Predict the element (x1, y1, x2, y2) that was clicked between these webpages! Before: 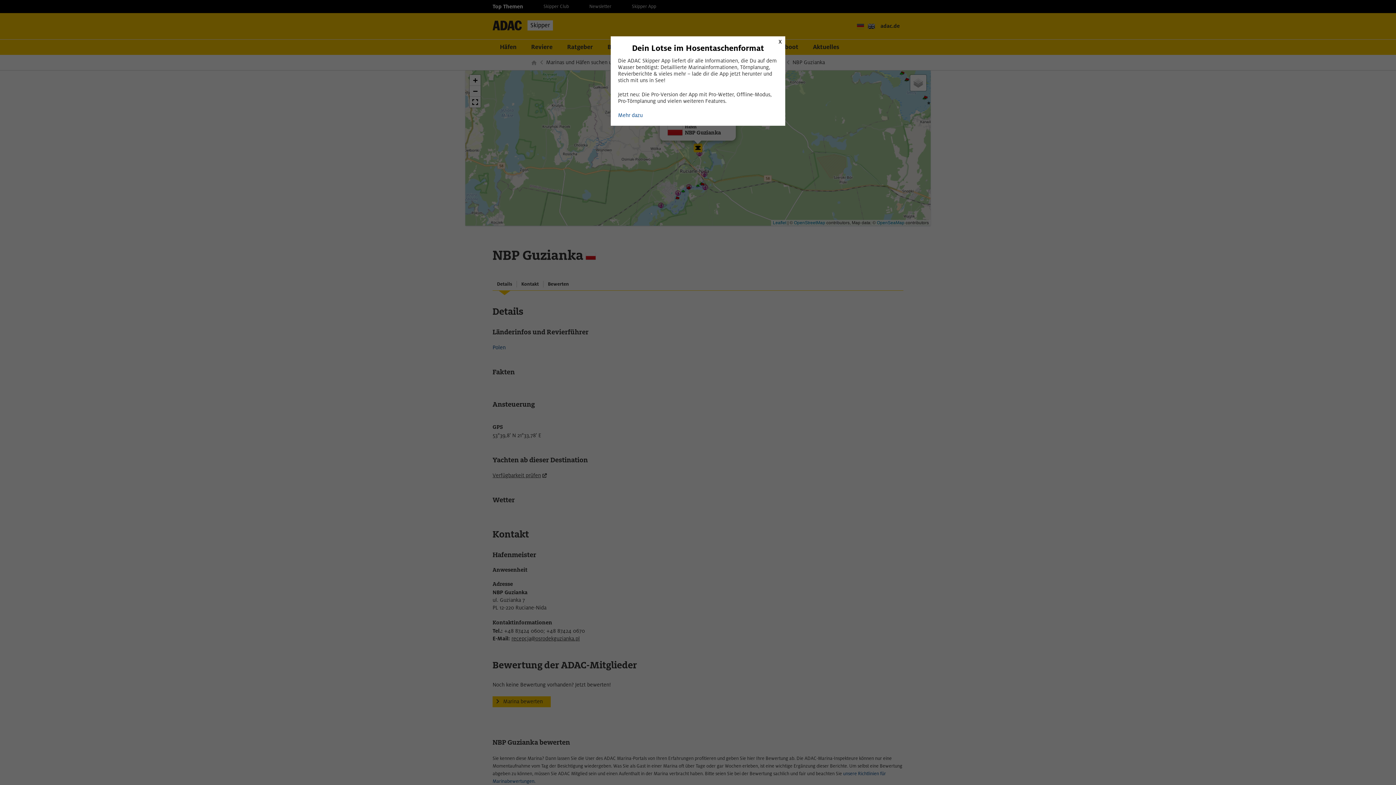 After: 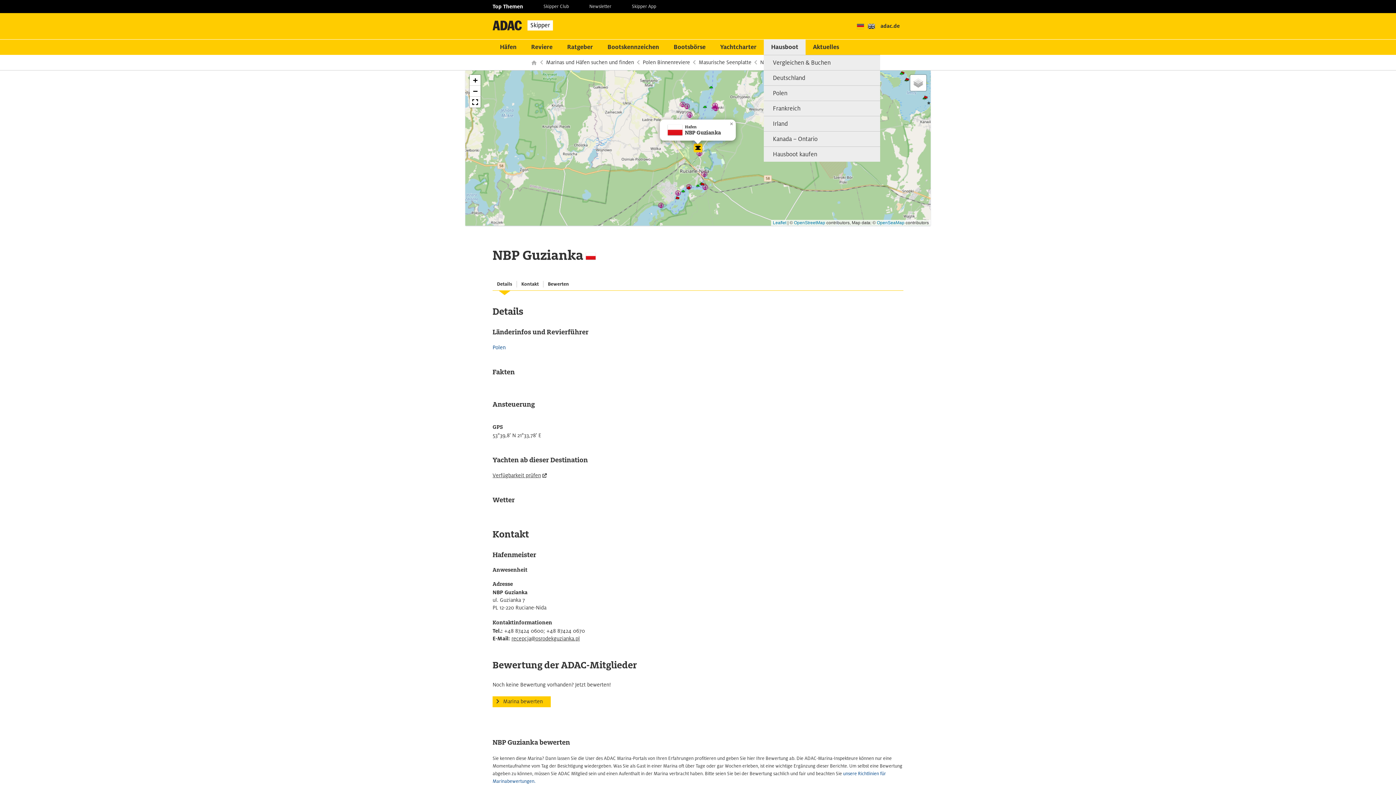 Action: label: Schließen bbox: (775, 36, 785, 46)